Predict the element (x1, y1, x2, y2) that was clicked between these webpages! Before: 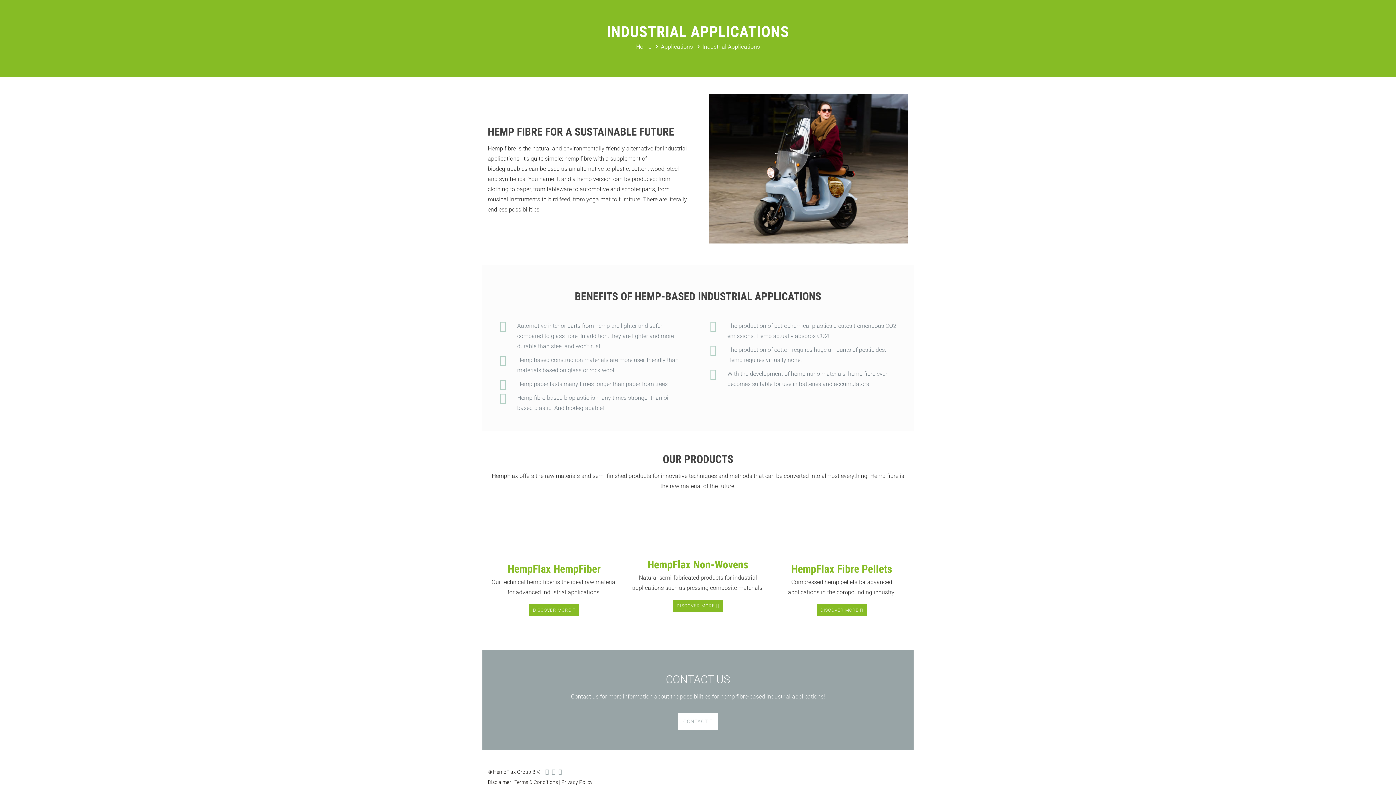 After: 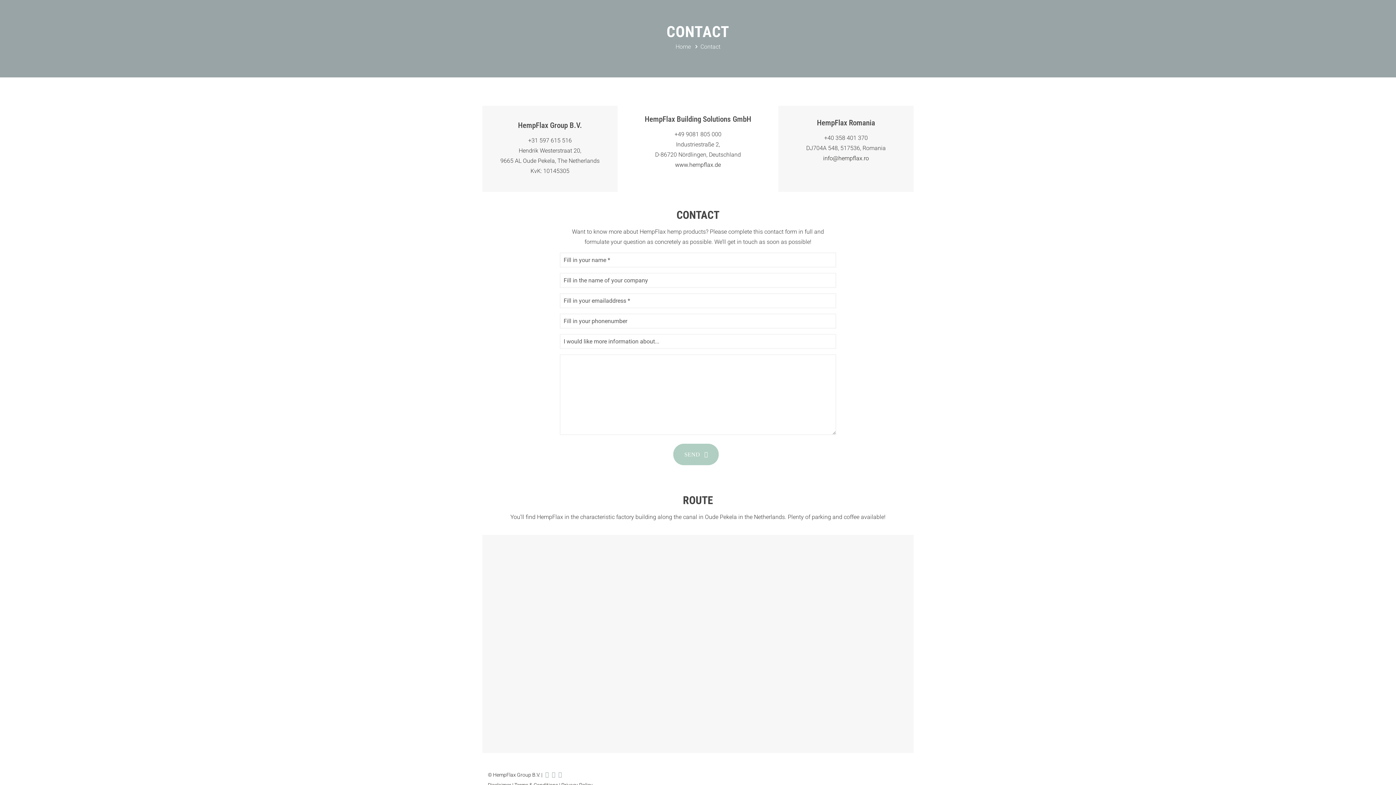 Action: bbox: (677, 713, 718, 730) label: CONTACT 